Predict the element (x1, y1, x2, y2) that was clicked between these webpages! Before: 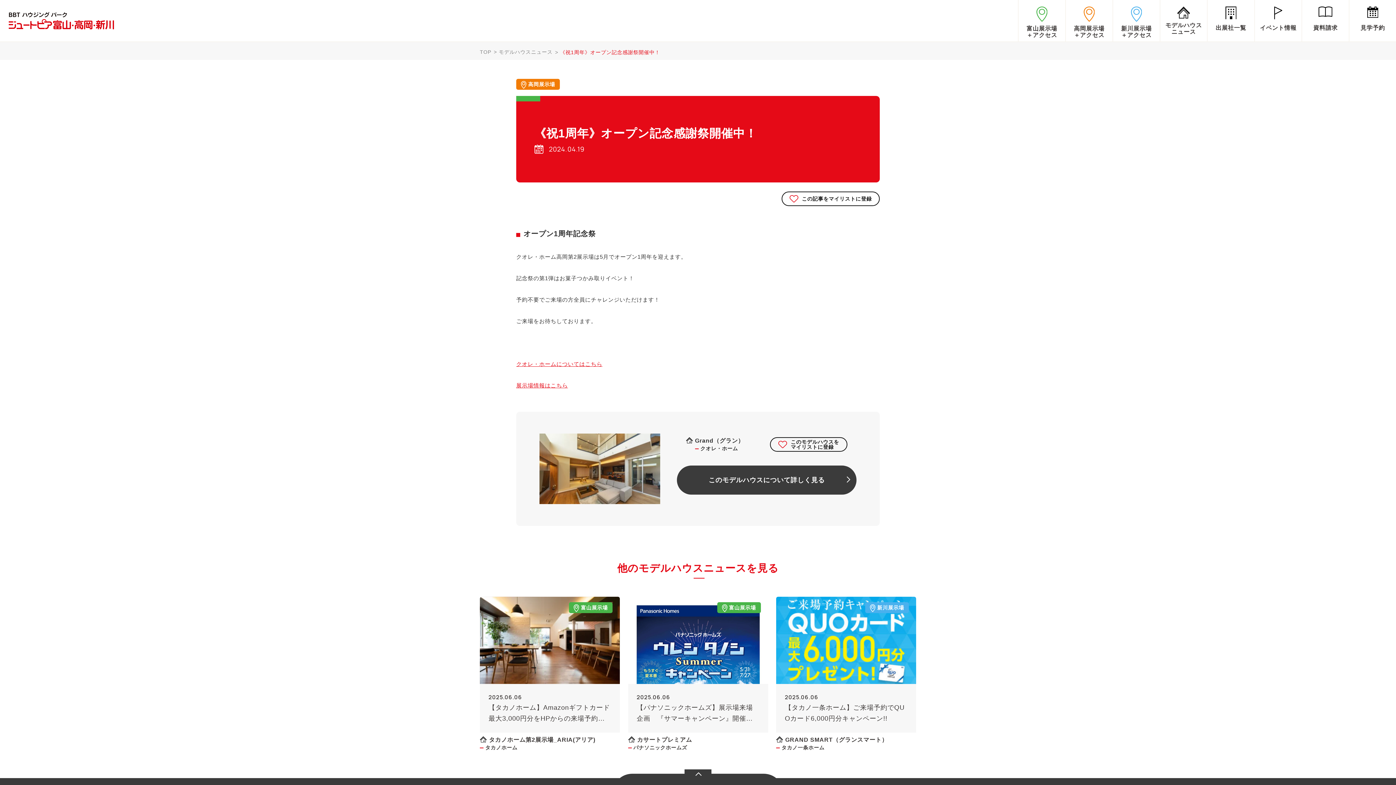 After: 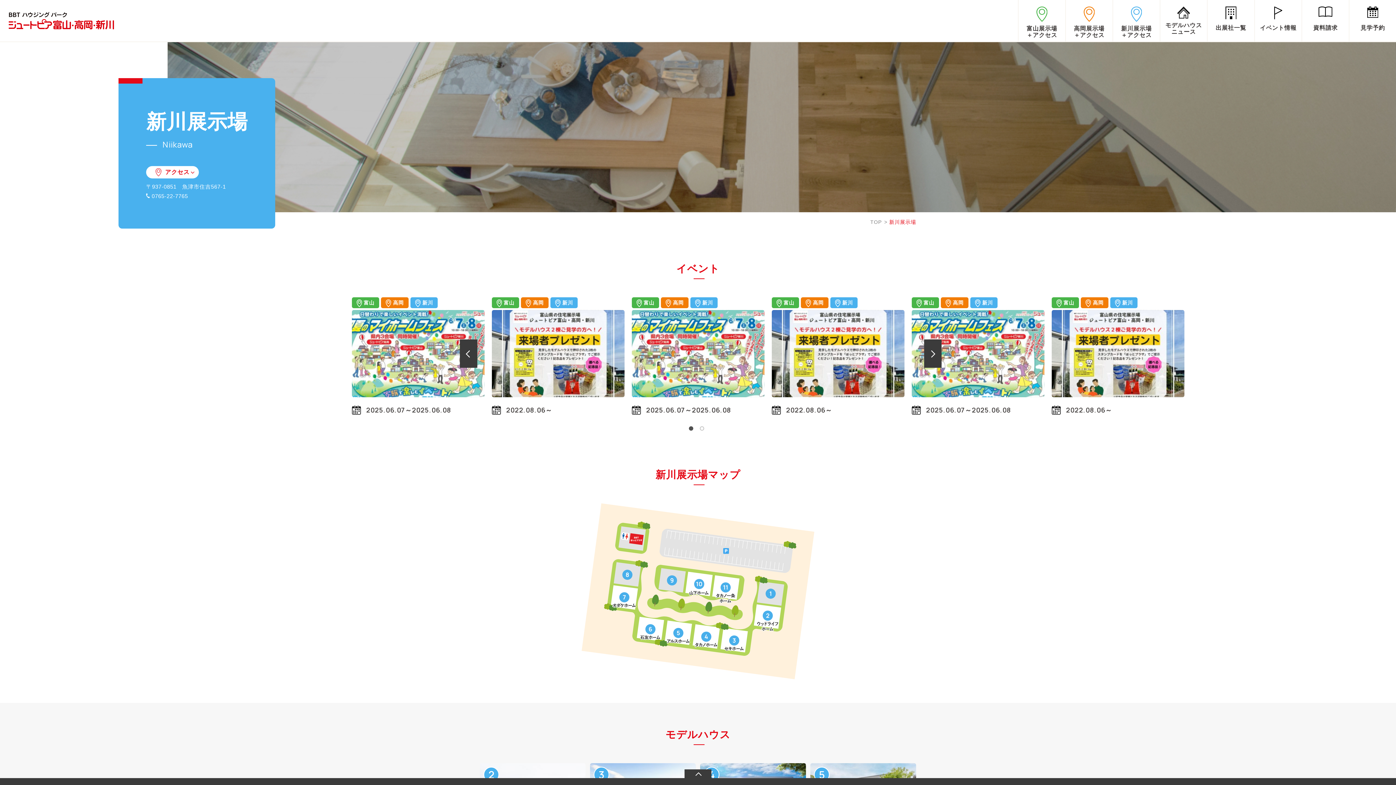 Action: label: 新川展示場
＋アクセス bbox: (1112, 0, 1160, 41)